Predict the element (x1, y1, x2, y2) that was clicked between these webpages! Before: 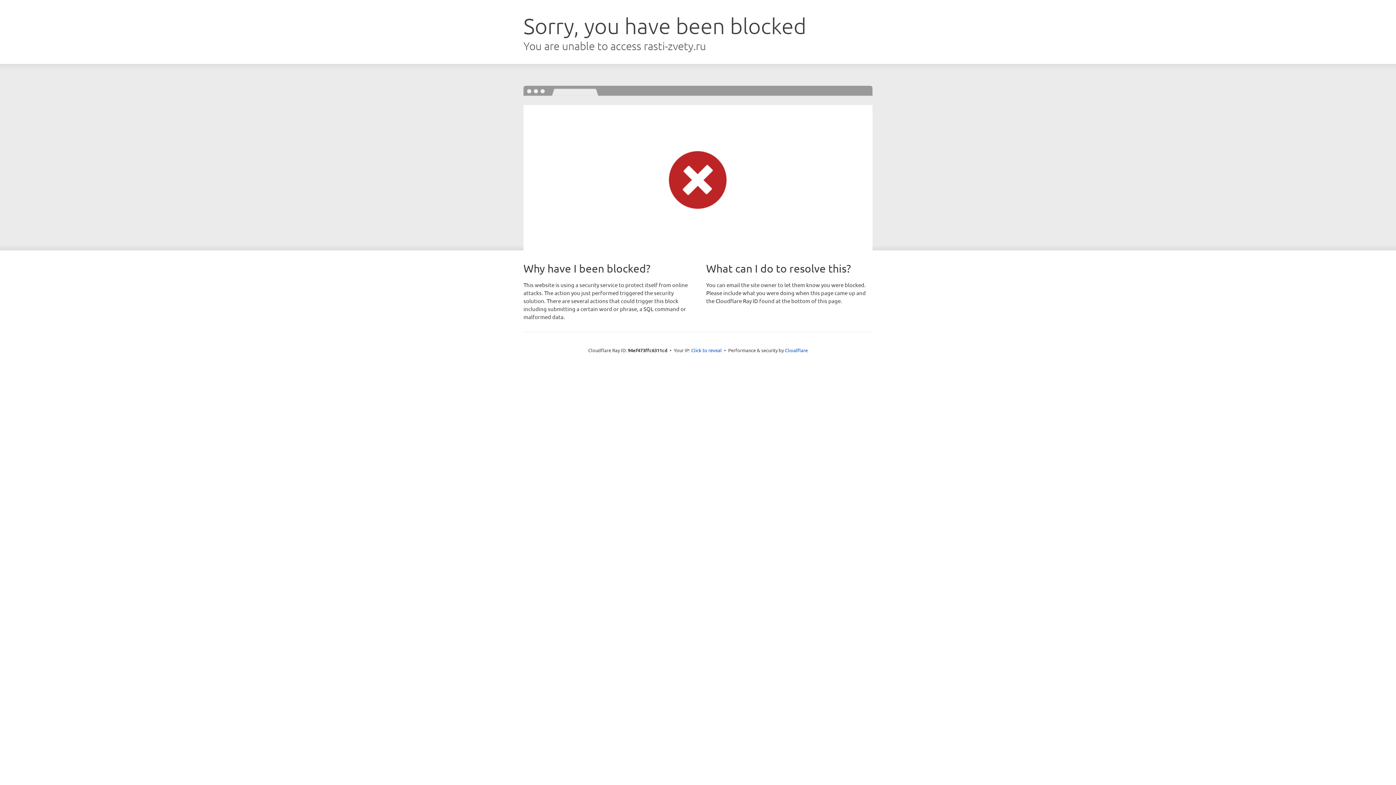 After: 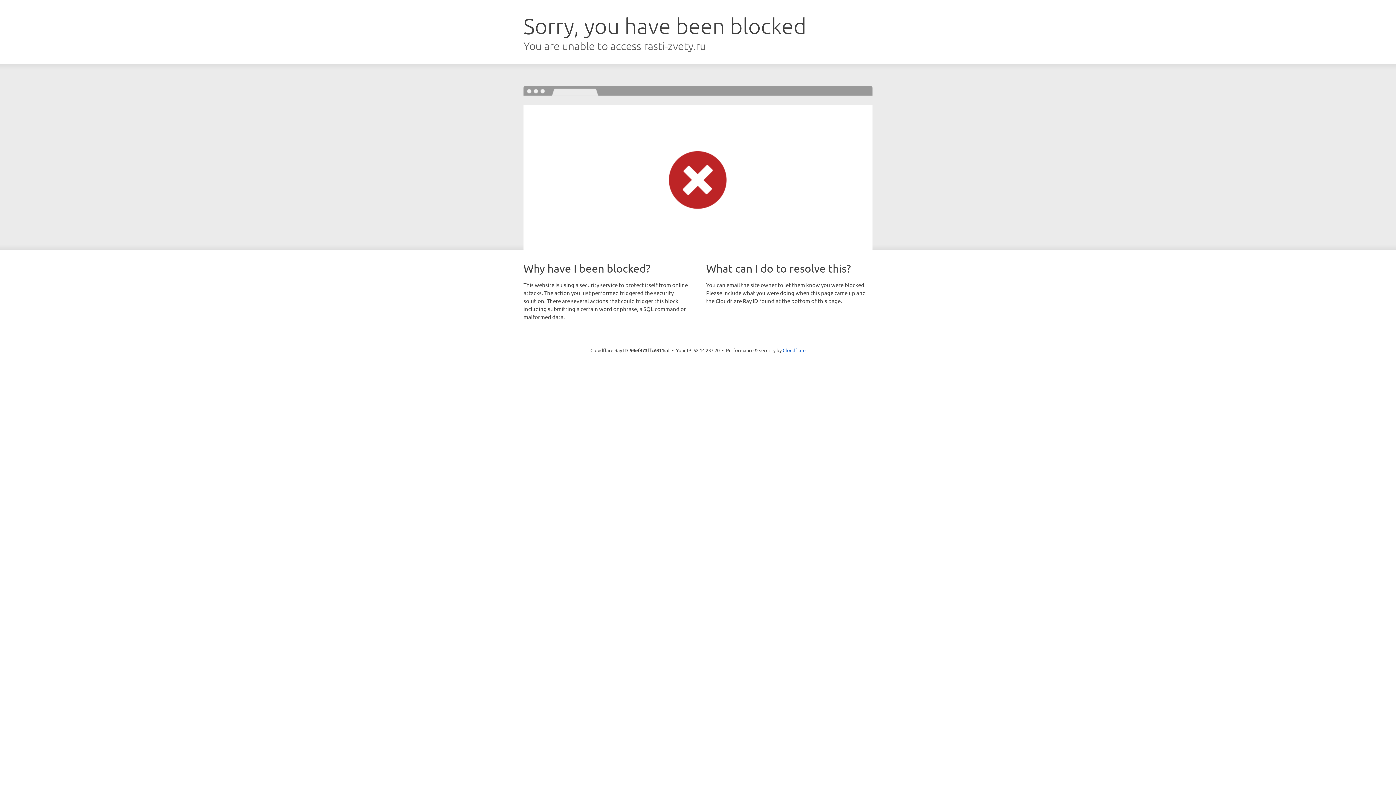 Action: bbox: (691, 346, 722, 353) label: Click to reveal